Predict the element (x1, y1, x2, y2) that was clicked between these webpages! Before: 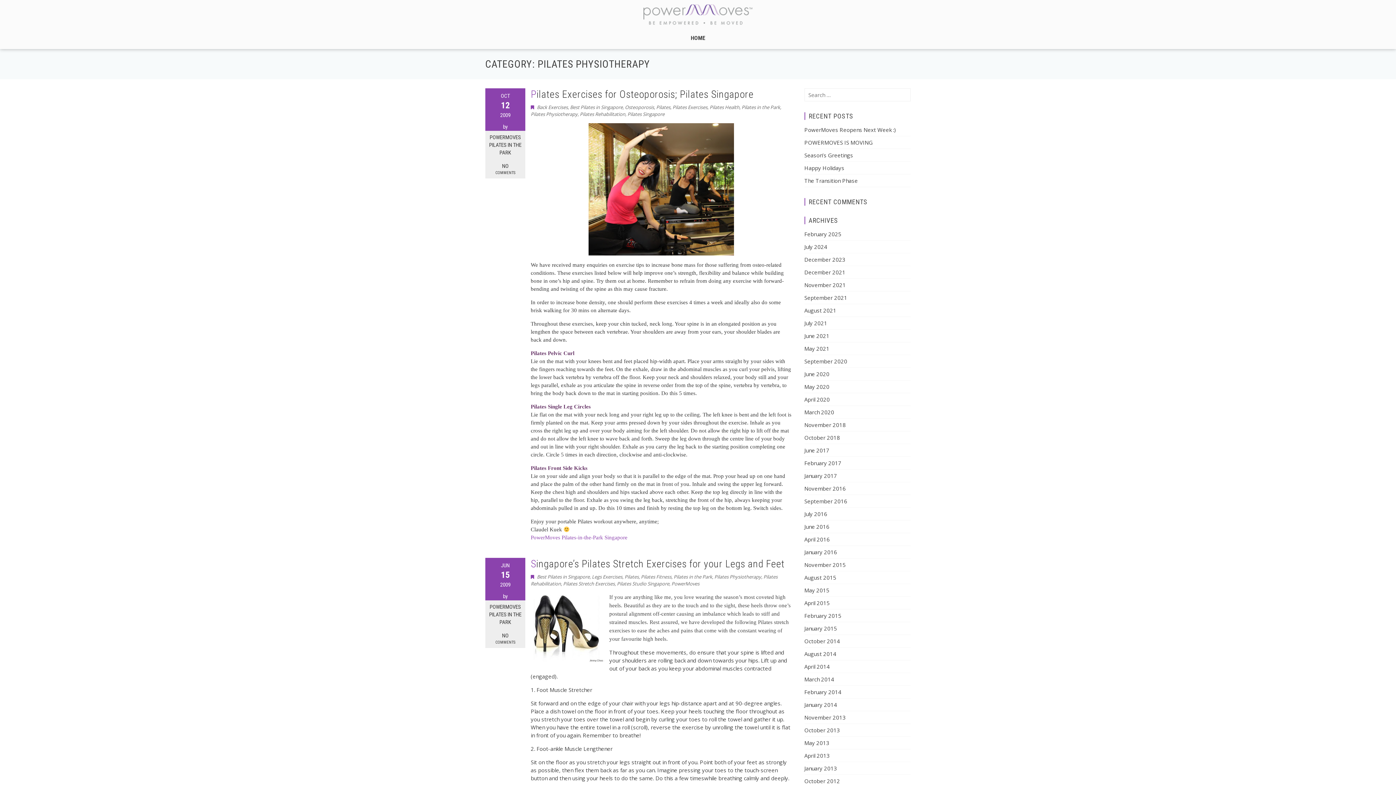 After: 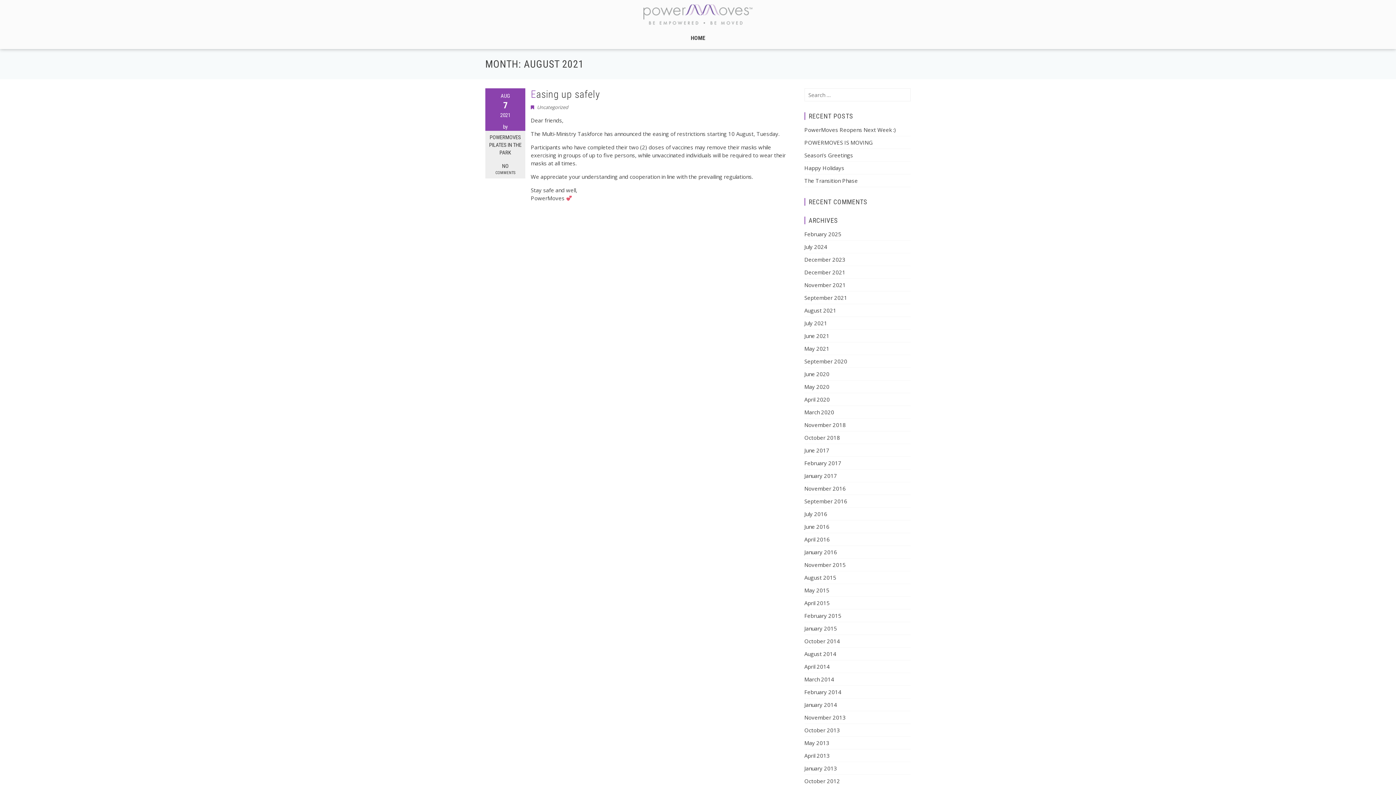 Action: label: August 2021 bbox: (804, 306, 836, 314)